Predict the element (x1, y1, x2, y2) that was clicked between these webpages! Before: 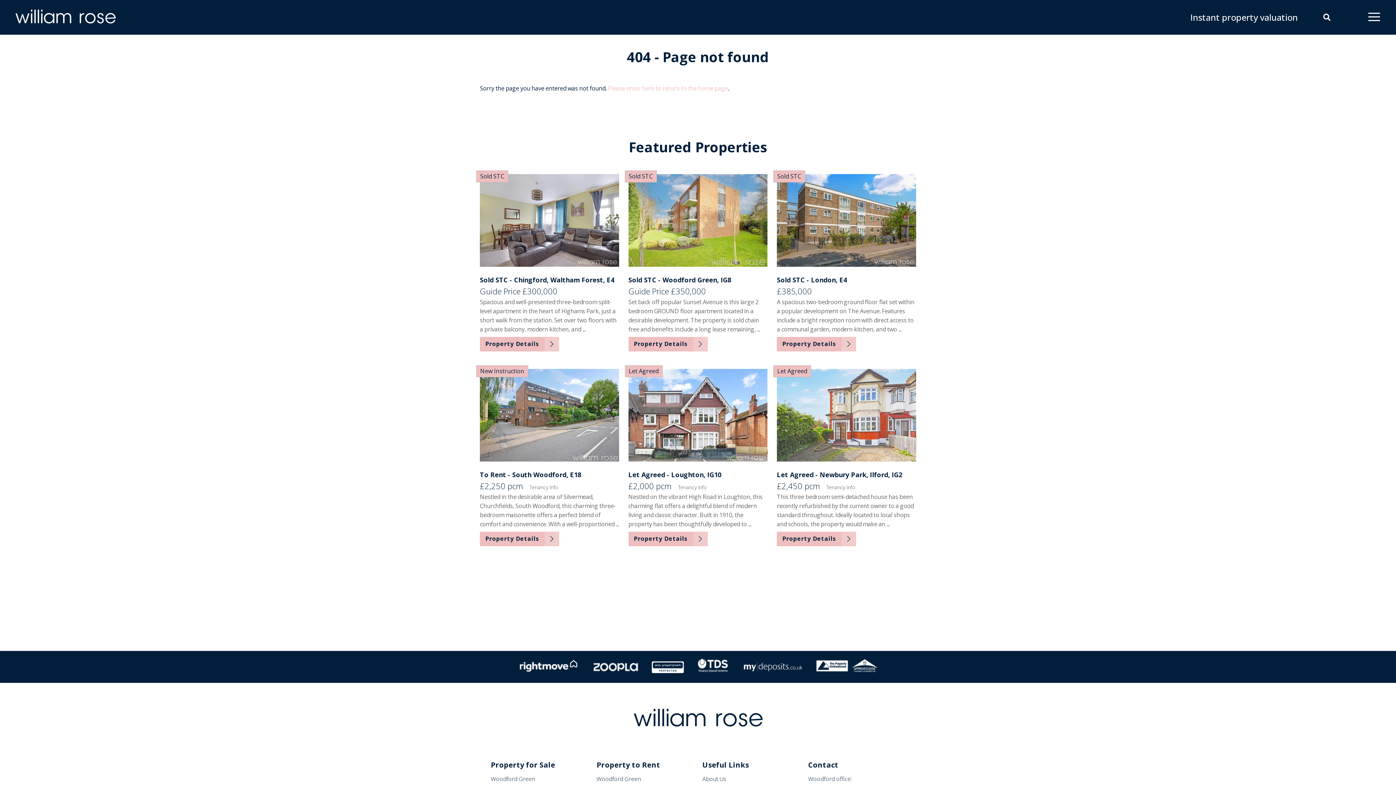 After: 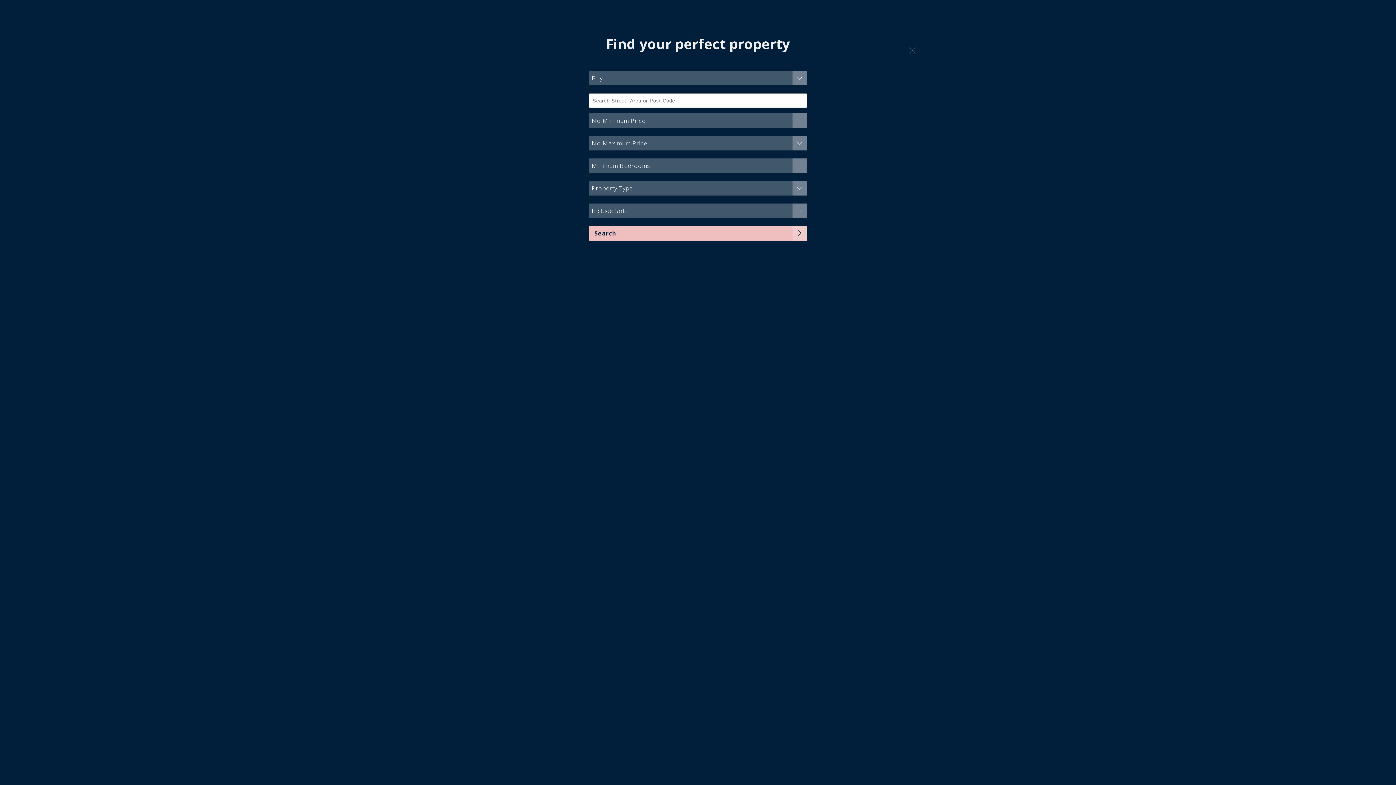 Action: bbox: (1320, 9, 1334, 23)